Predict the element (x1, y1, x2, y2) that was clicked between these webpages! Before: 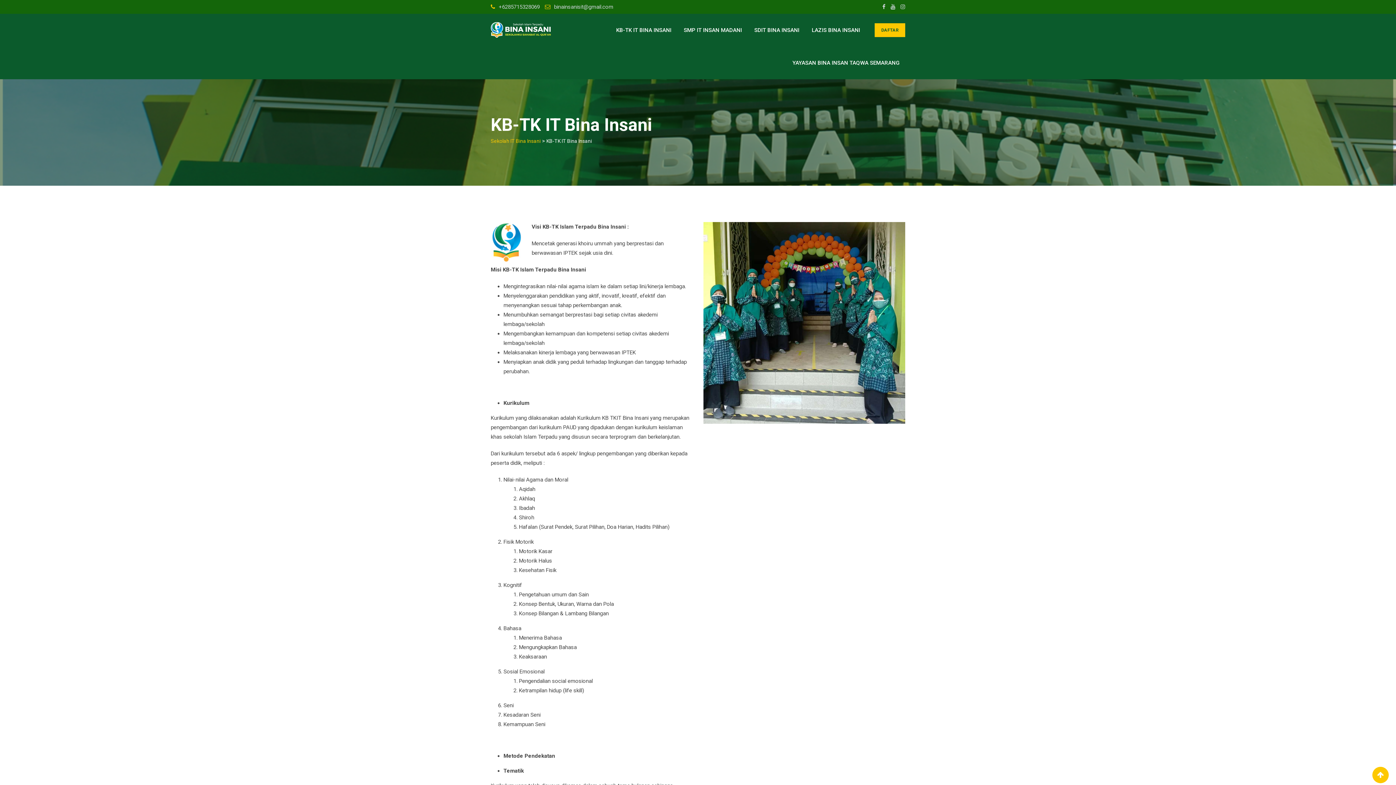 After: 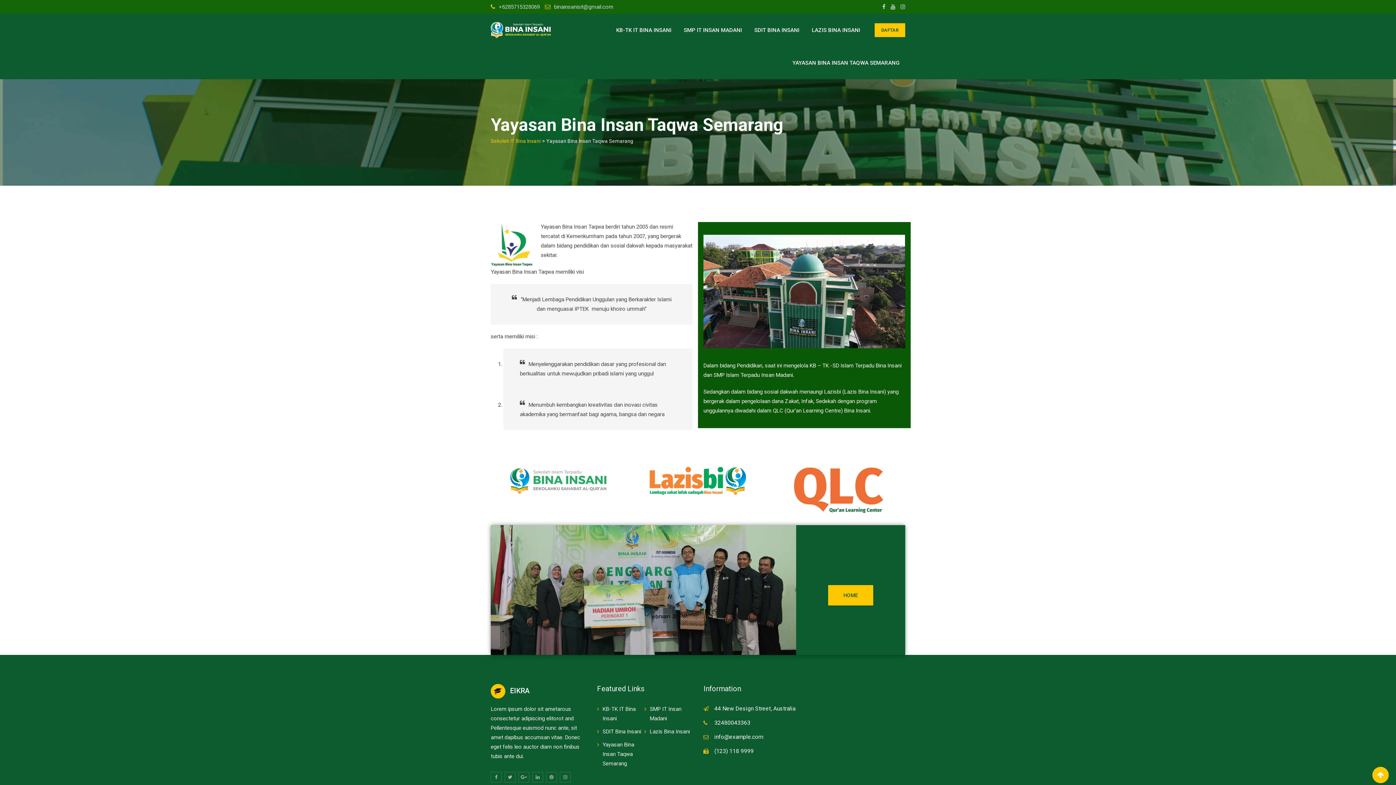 Action: bbox: (787, 46, 905, 79) label: YAYASAN BINA INSAN TAQWA SEMARANG